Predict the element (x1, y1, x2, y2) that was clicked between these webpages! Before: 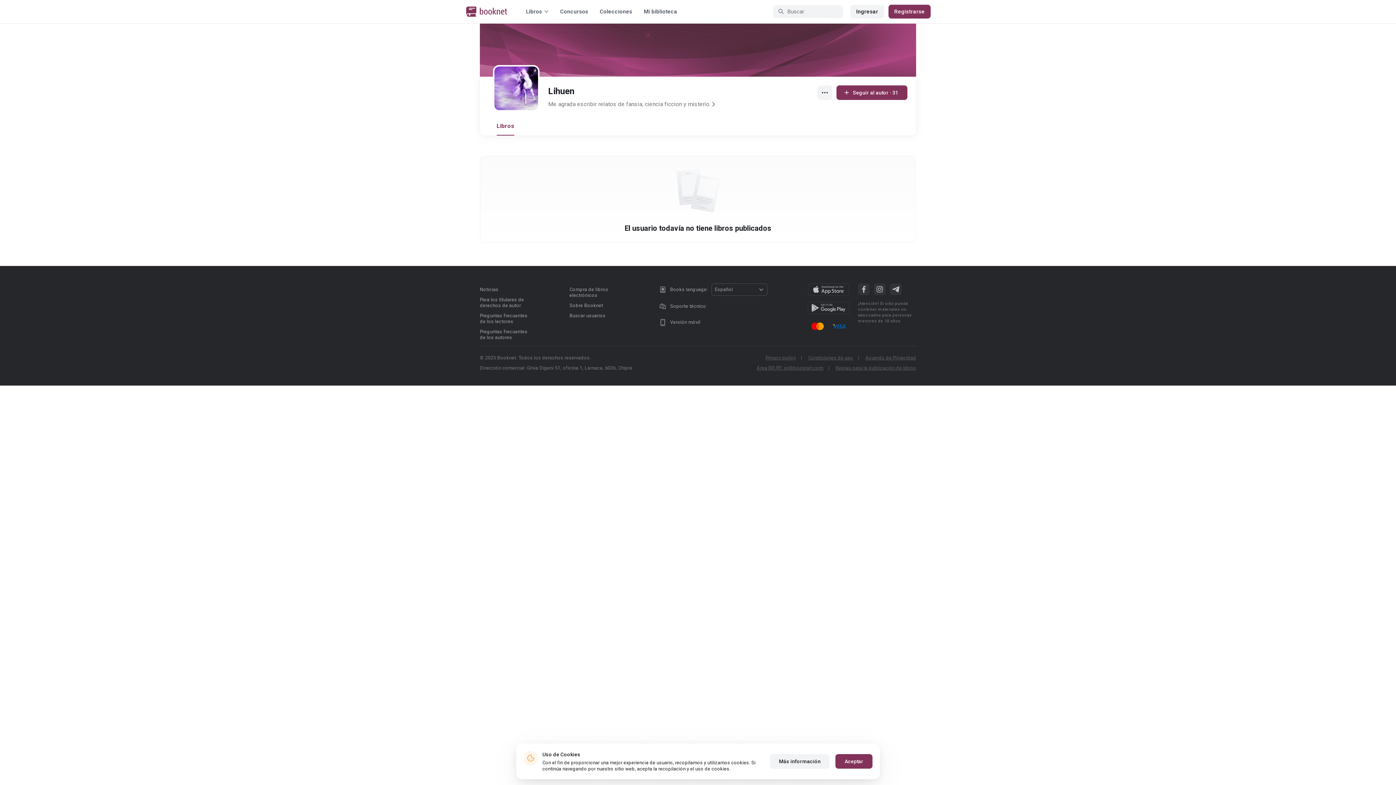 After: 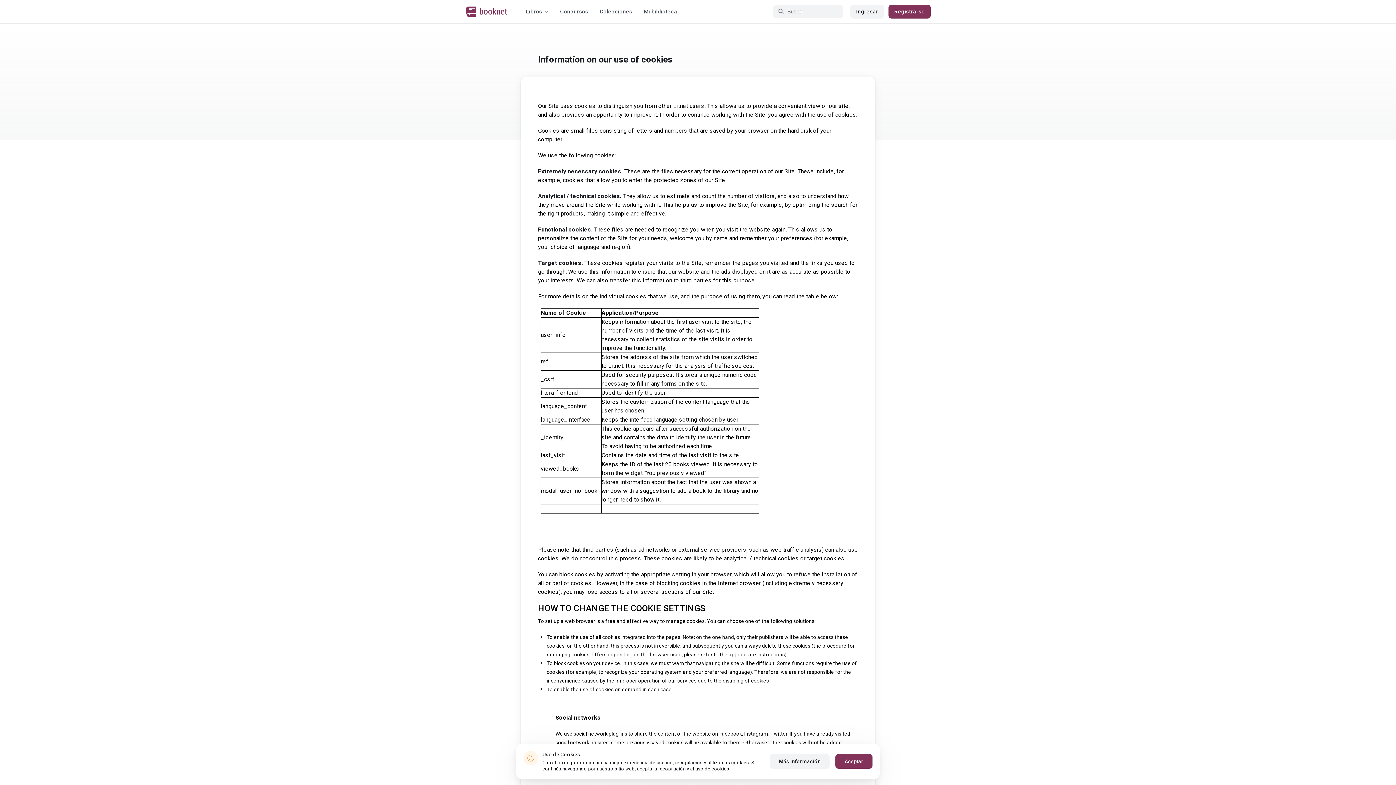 Action: label: Más información bbox: (770, 754, 829, 769)